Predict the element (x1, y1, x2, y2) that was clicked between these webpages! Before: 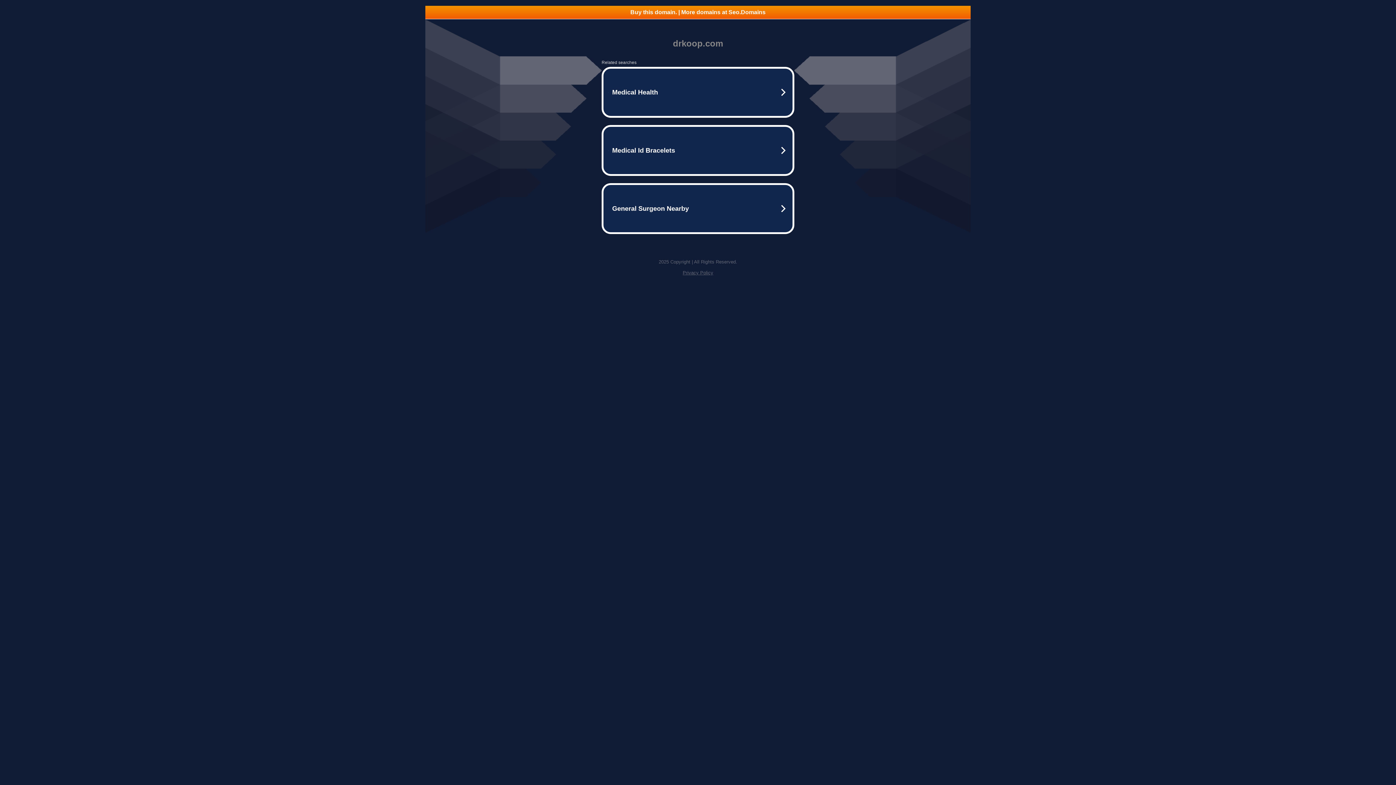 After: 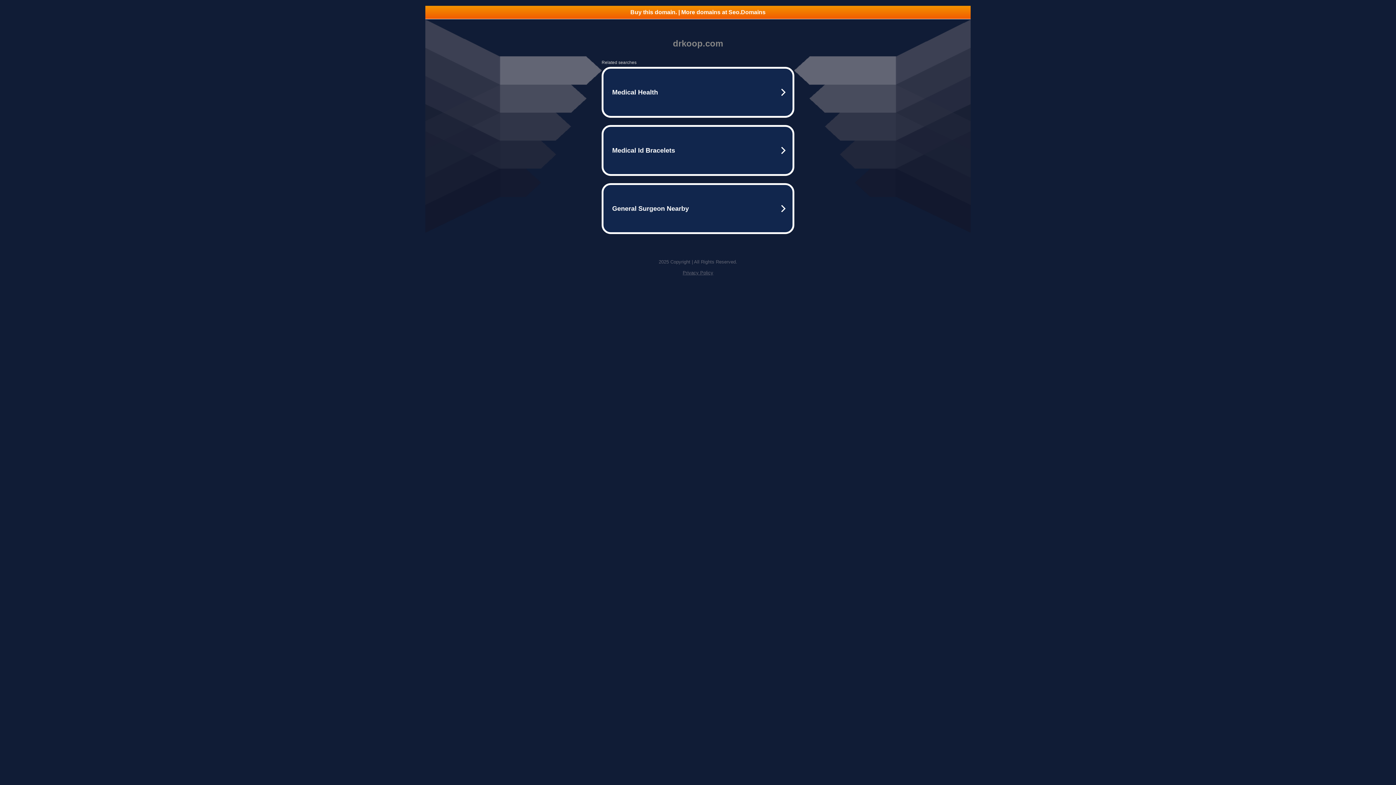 Action: bbox: (682, 270, 713, 275) label: Privacy Policy